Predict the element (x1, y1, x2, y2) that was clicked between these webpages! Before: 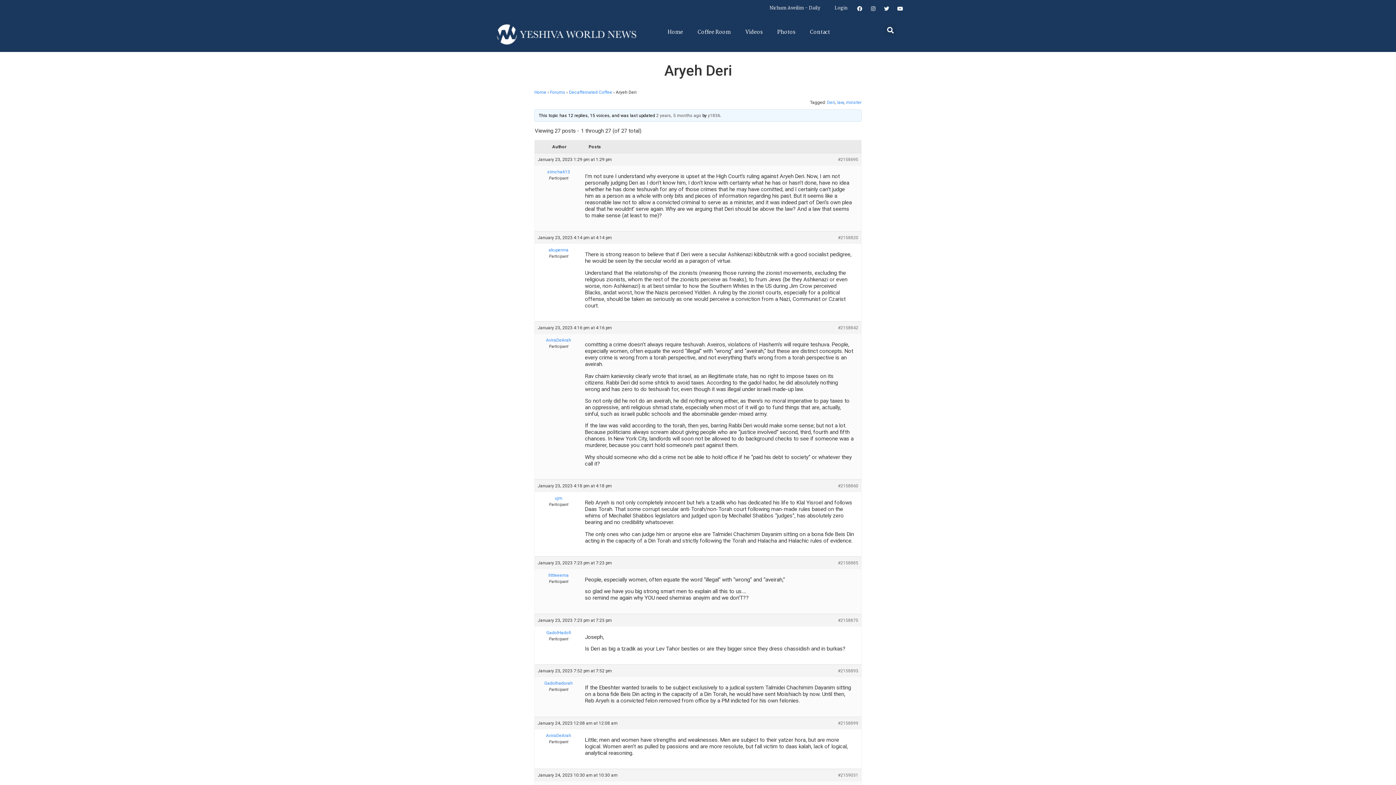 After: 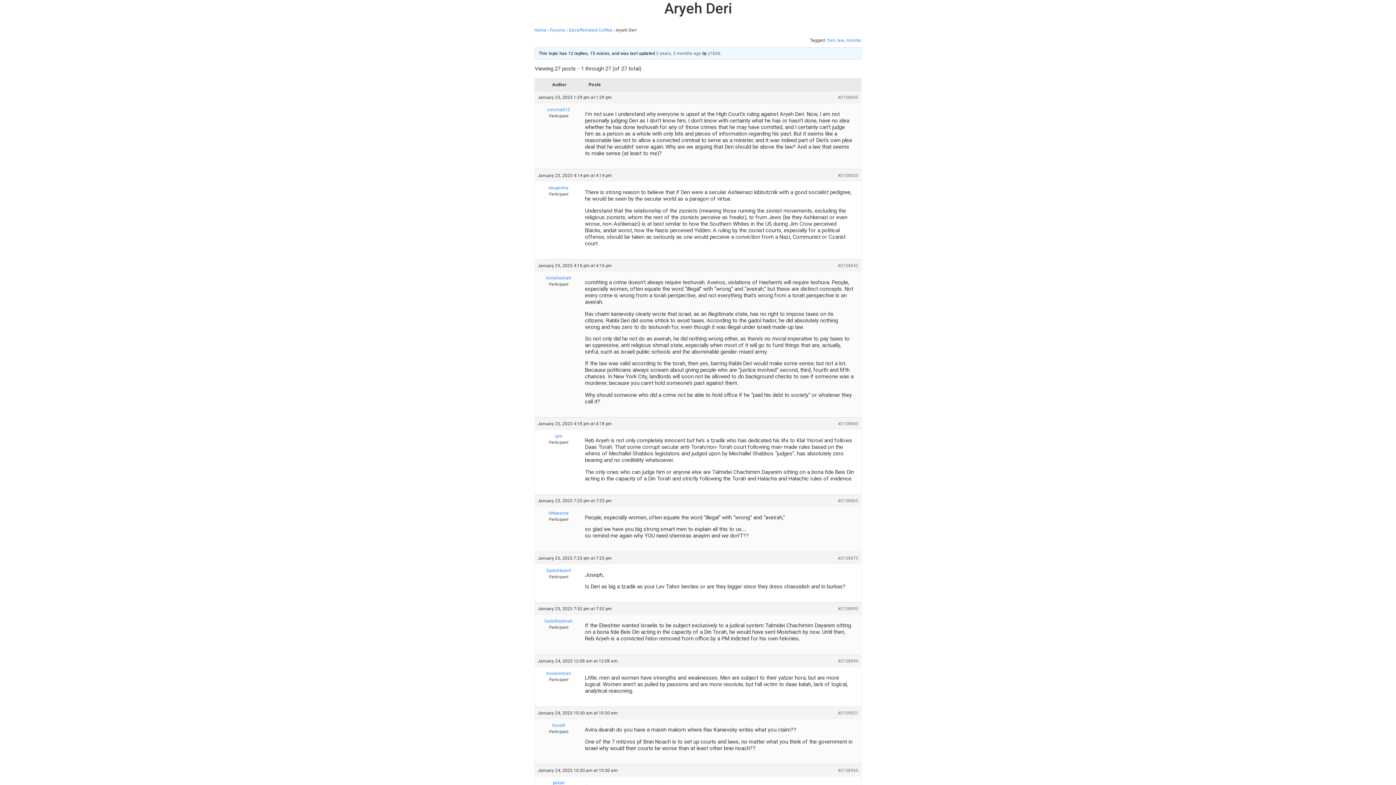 Action: bbox: (838, 156, 858, 162) label: #2158695